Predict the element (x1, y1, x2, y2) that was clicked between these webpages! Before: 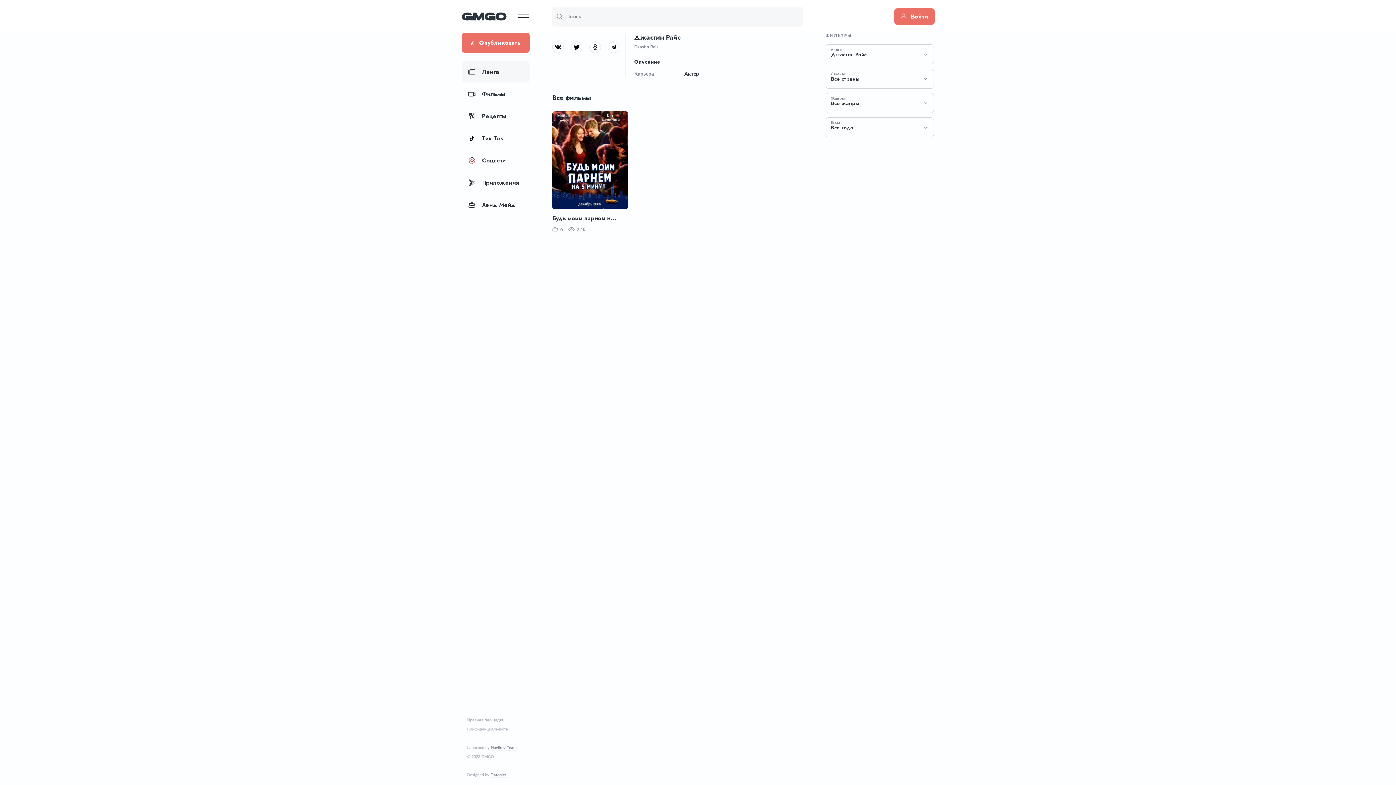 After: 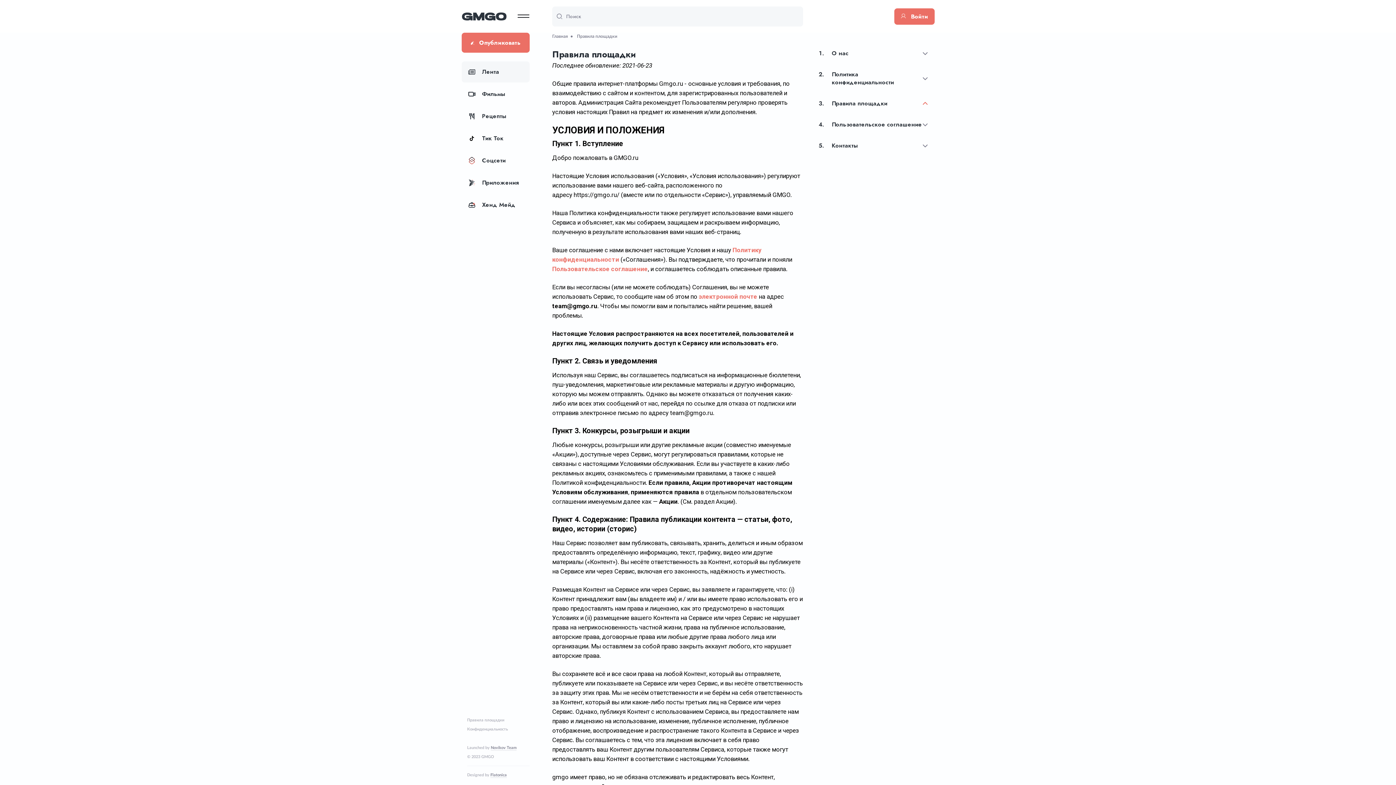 Action: label: Правила площадки bbox: (467, 718, 529, 722)